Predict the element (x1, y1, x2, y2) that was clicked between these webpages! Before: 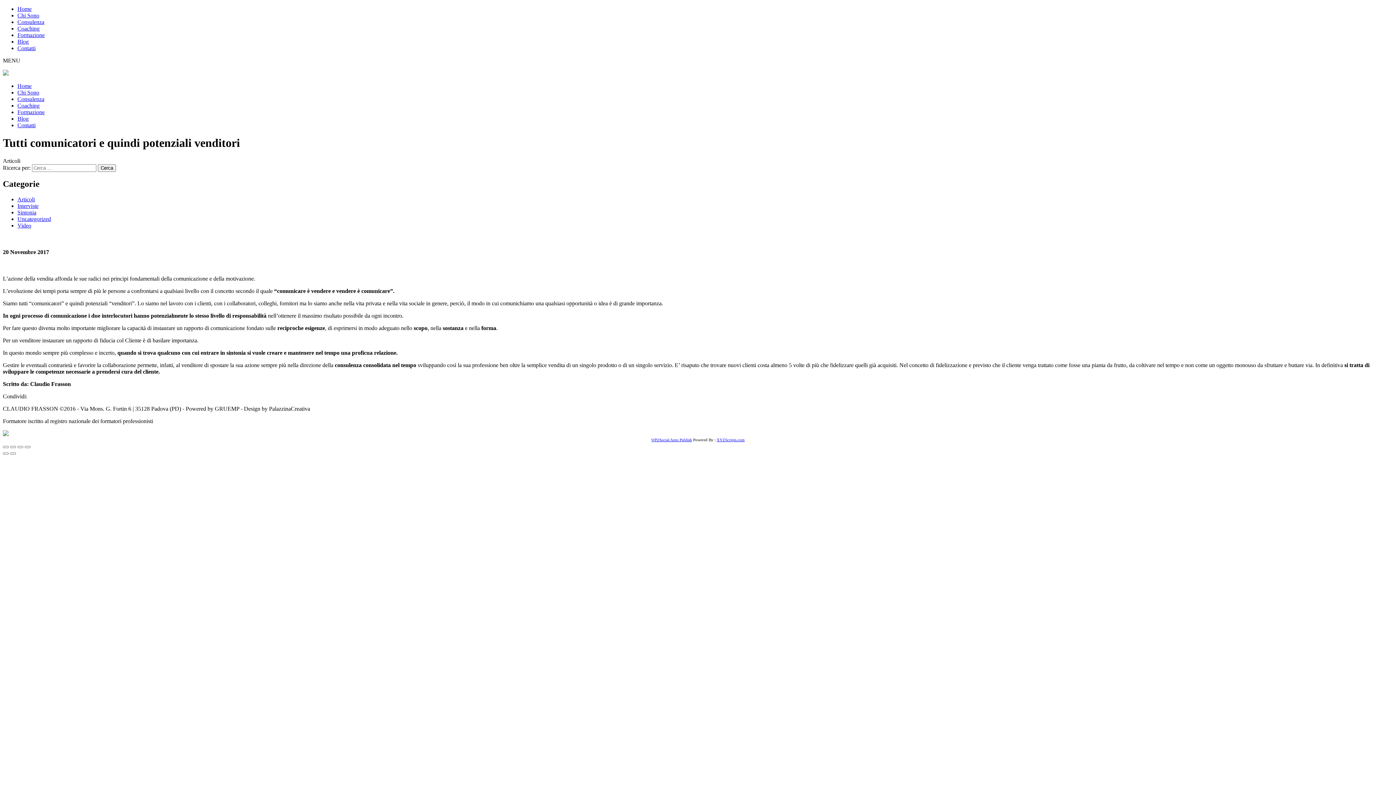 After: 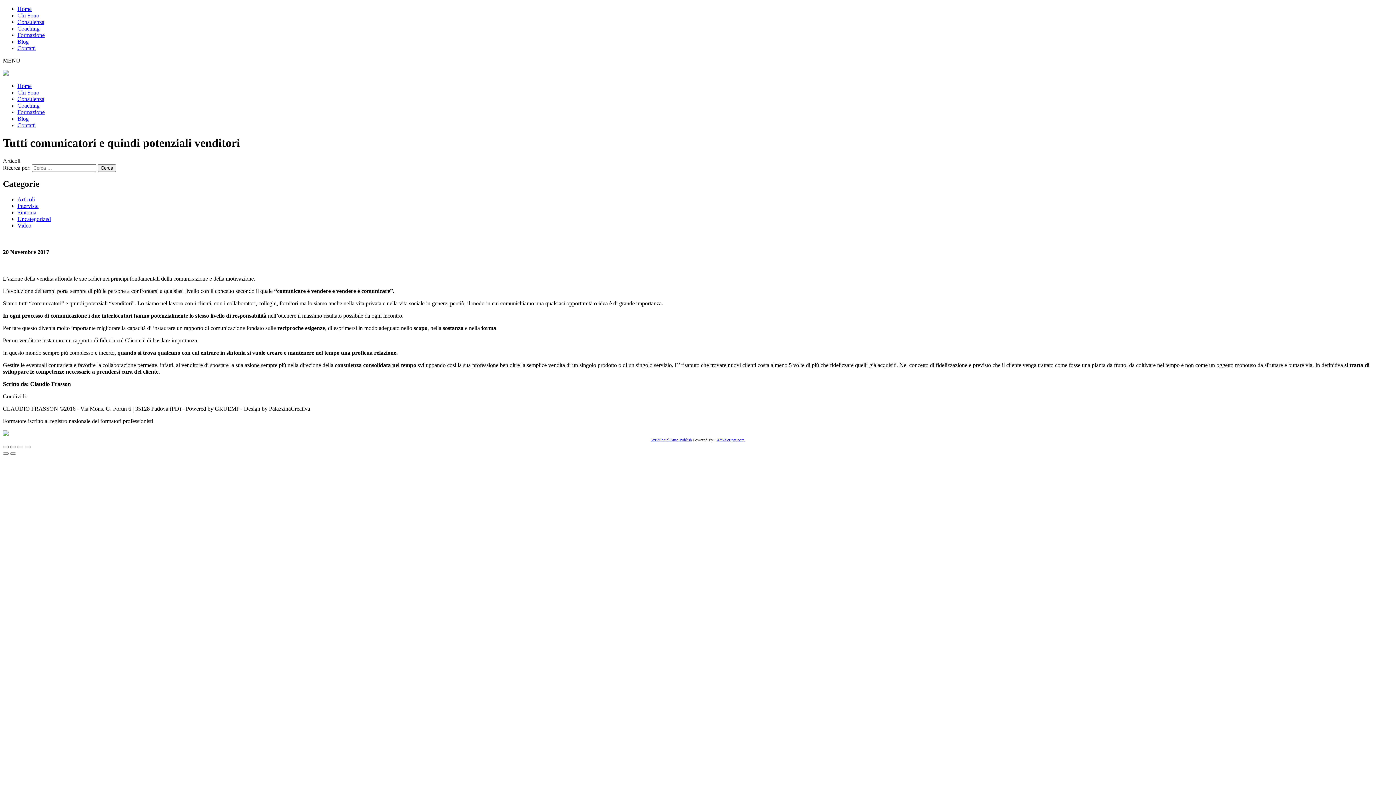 Action: label: WP2Social Auto Publish bbox: (651, 437, 692, 442)